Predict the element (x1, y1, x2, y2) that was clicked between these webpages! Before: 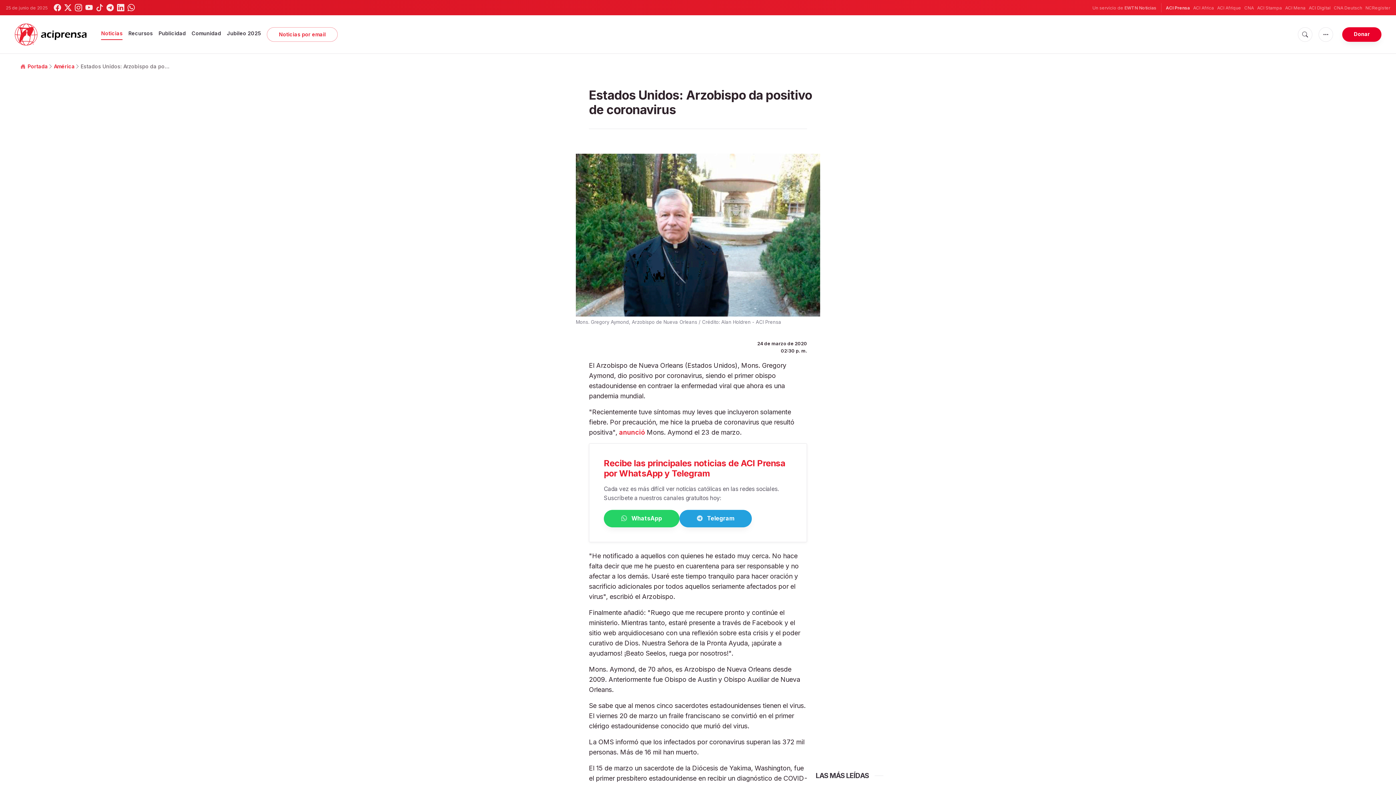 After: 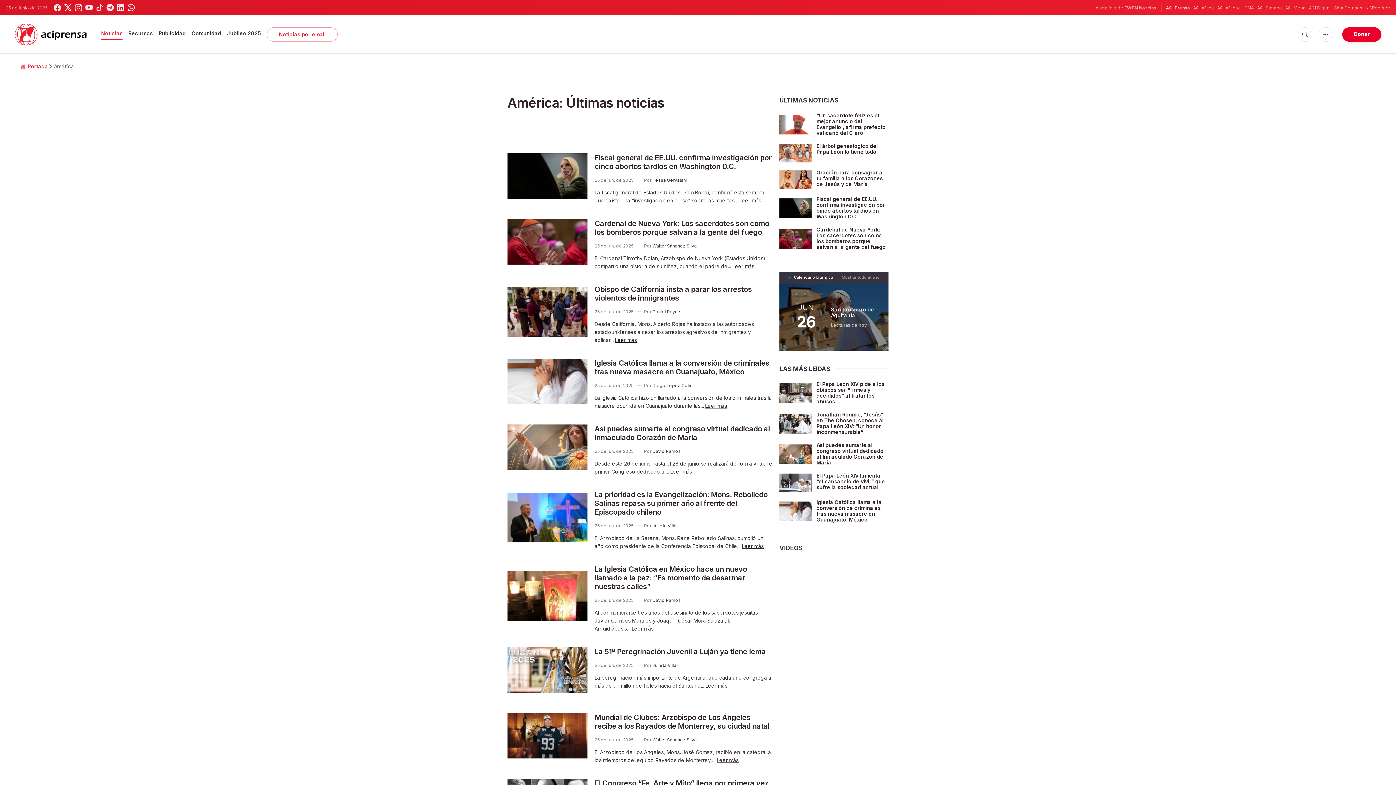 Action: label: América bbox: (53, 63, 74, 69)